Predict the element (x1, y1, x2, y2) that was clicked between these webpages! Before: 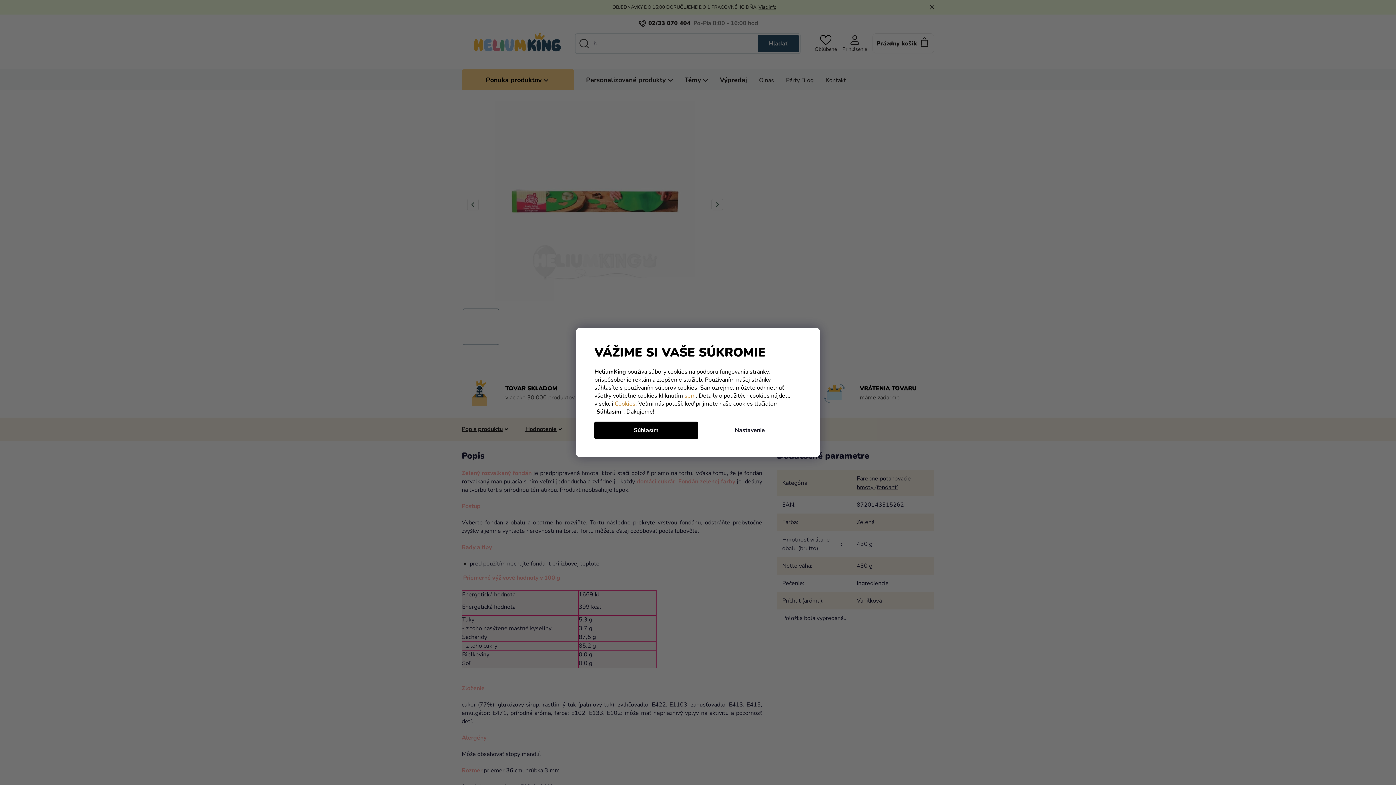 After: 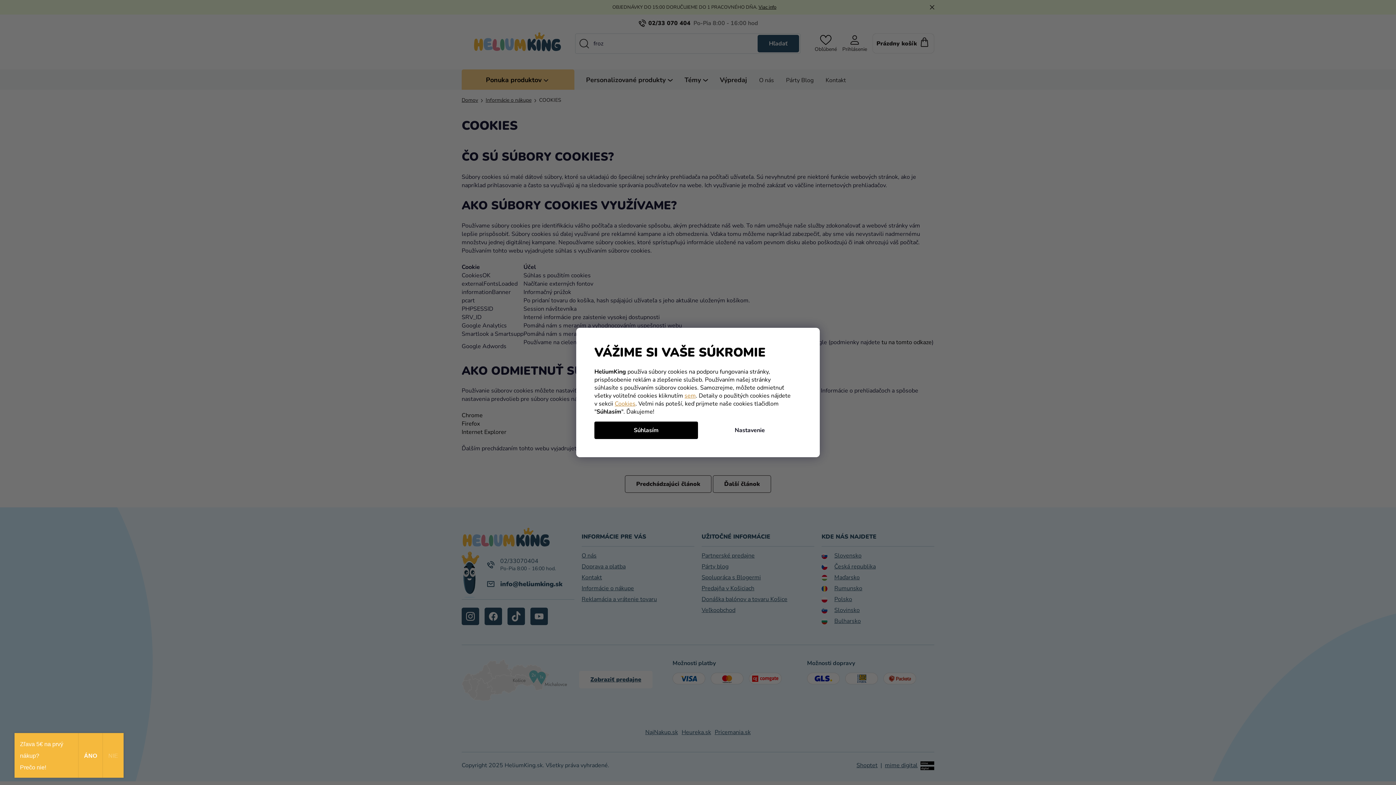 Action: bbox: (614, 399, 635, 407) label: Cookies